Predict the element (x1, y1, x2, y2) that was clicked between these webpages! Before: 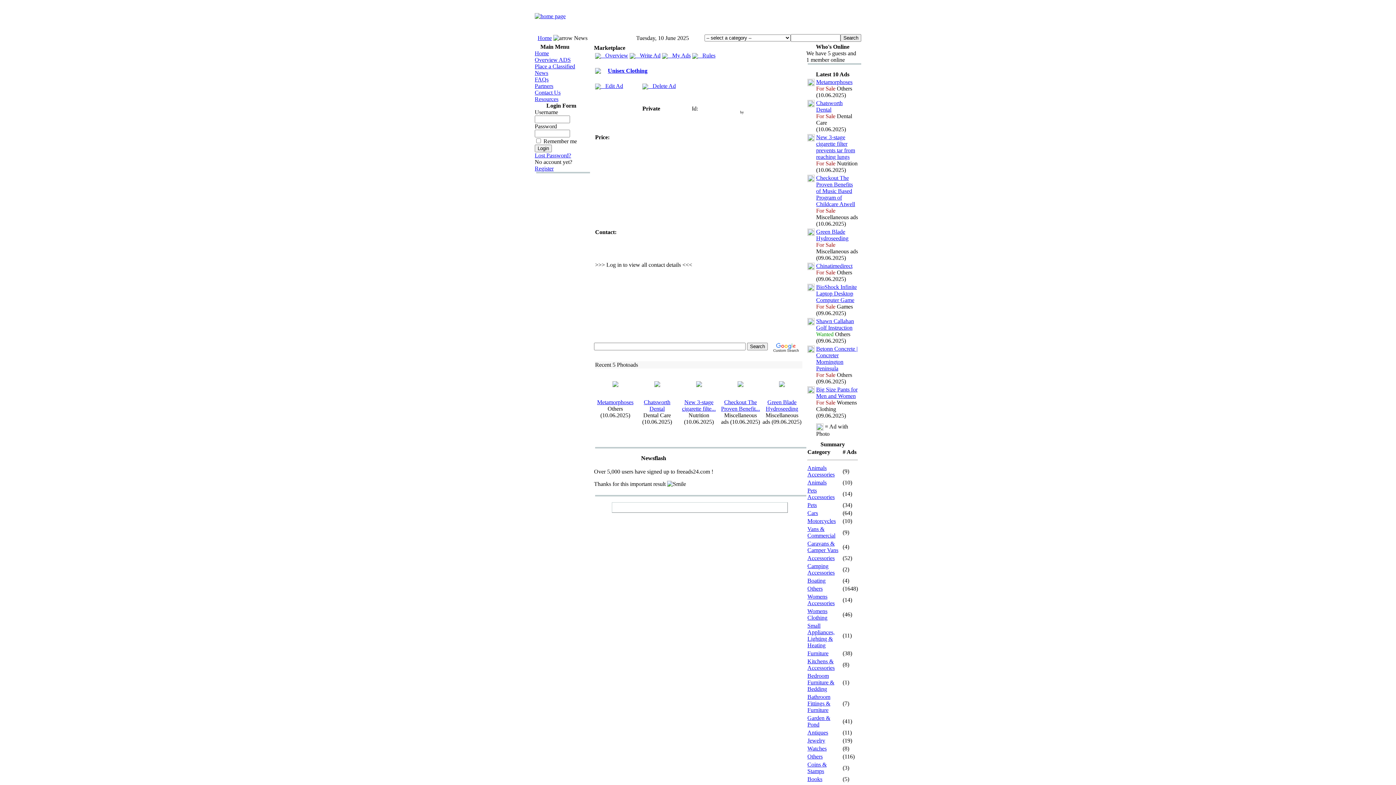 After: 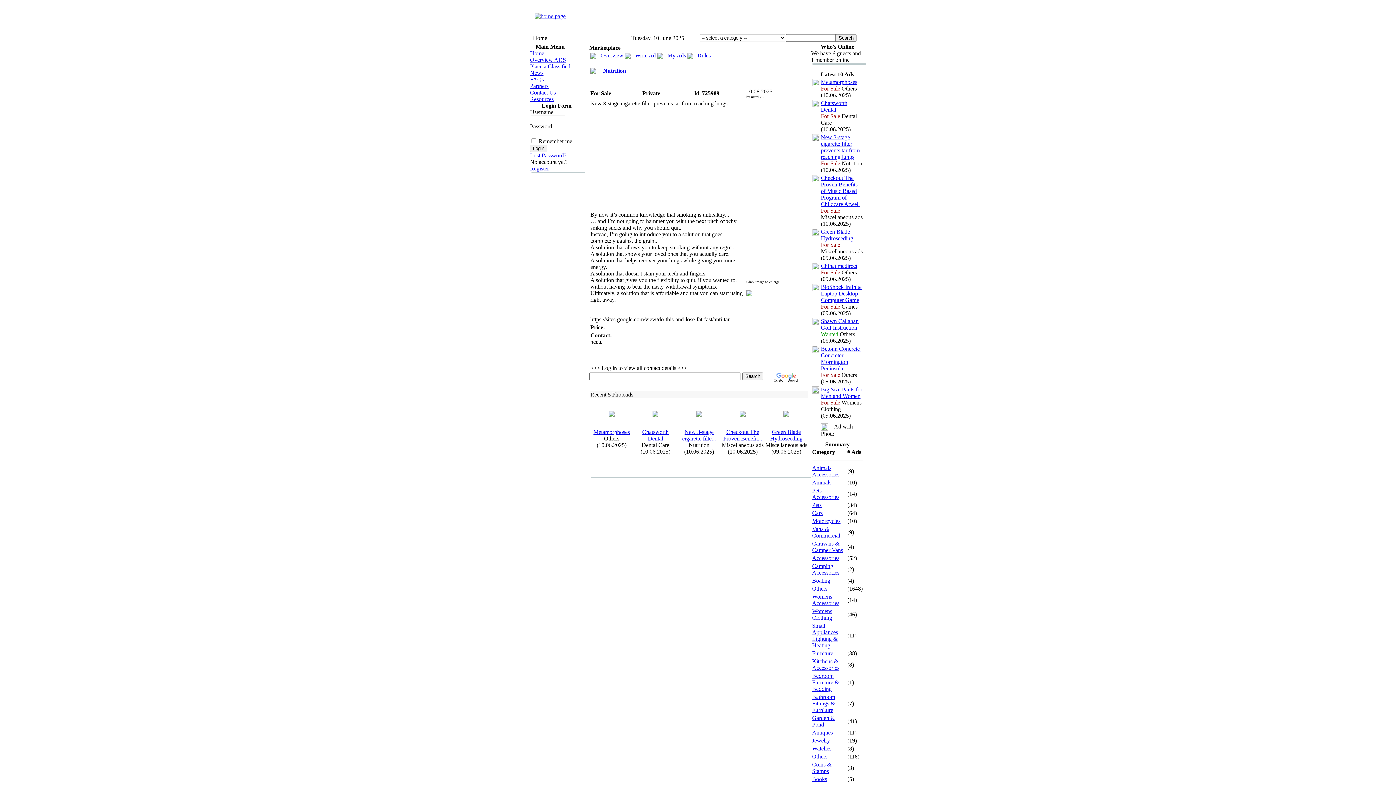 Action: bbox: (816, 134, 855, 160) label: New 3-stage cigarette filter prevents tar from reaching lungs